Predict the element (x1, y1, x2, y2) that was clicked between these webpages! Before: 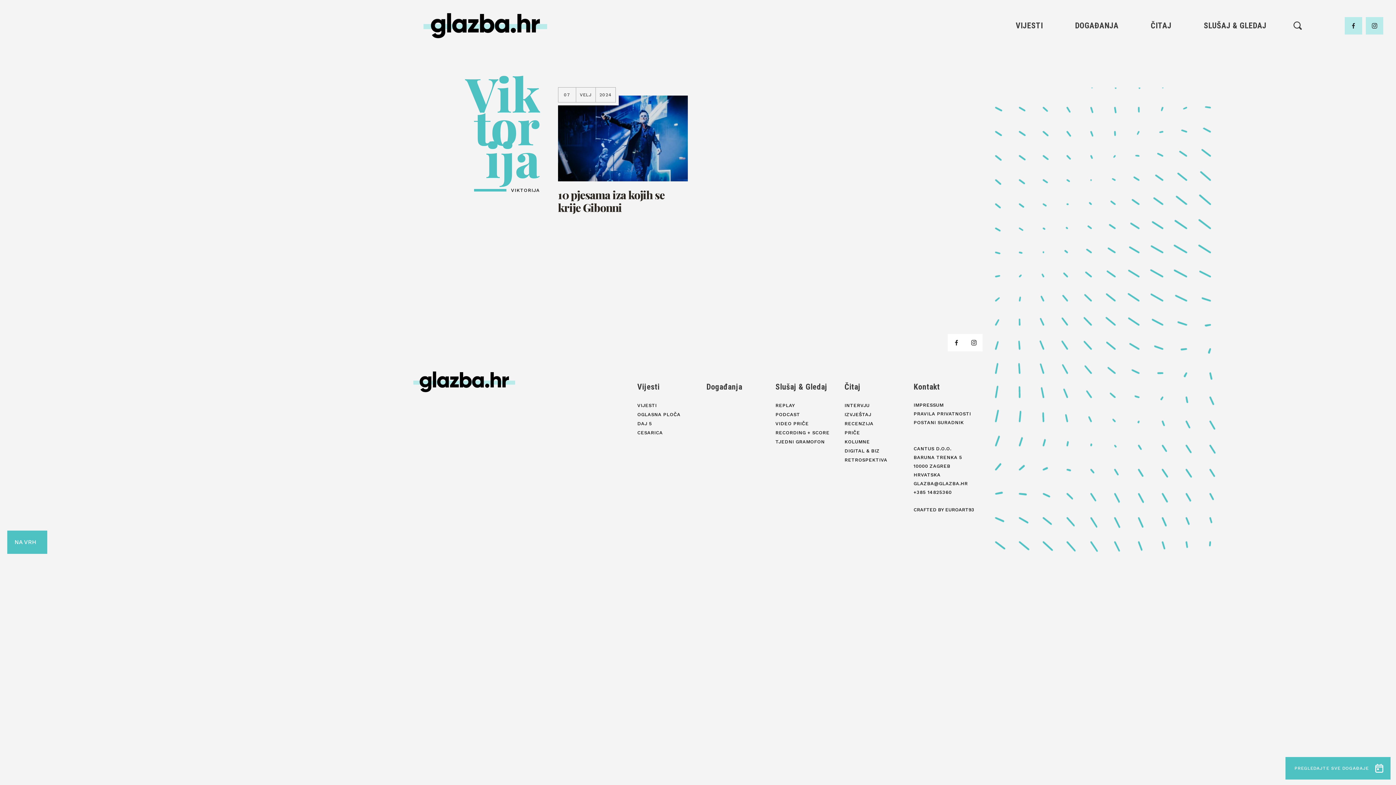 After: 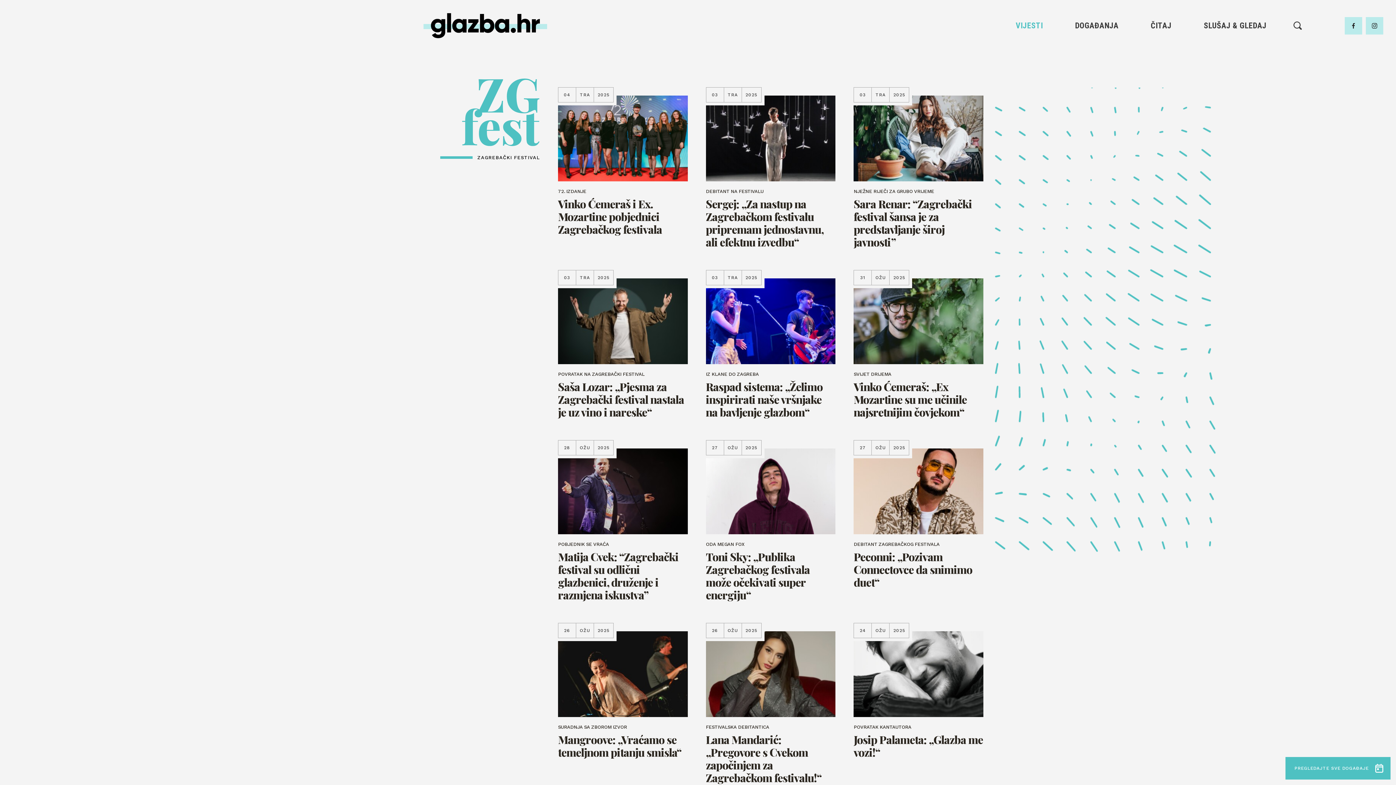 Action: label: ZAGREBAČKI FESTIVAL bbox: (997, 68, 1061, 75)